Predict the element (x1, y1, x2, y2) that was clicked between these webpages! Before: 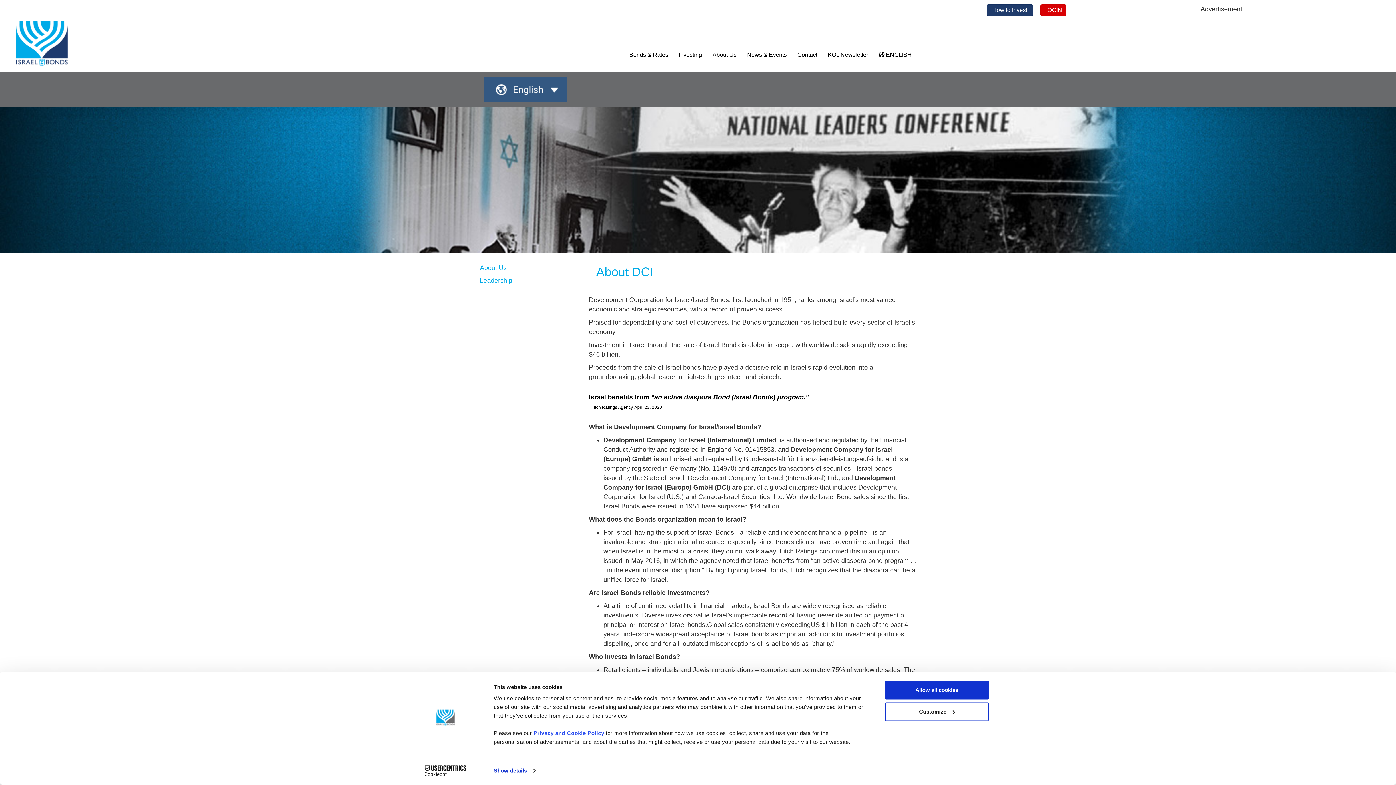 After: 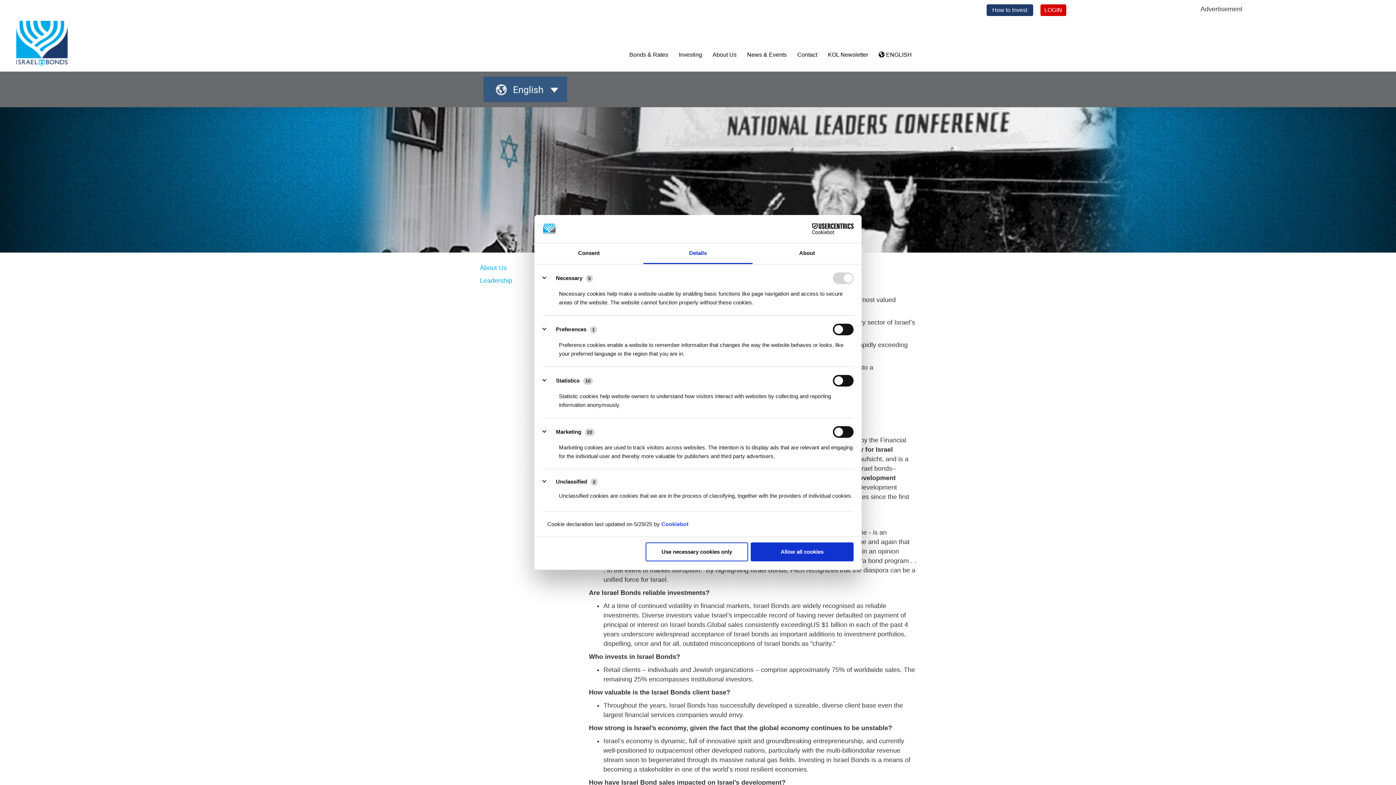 Action: bbox: (493, 765, 535, 776) label: Show details